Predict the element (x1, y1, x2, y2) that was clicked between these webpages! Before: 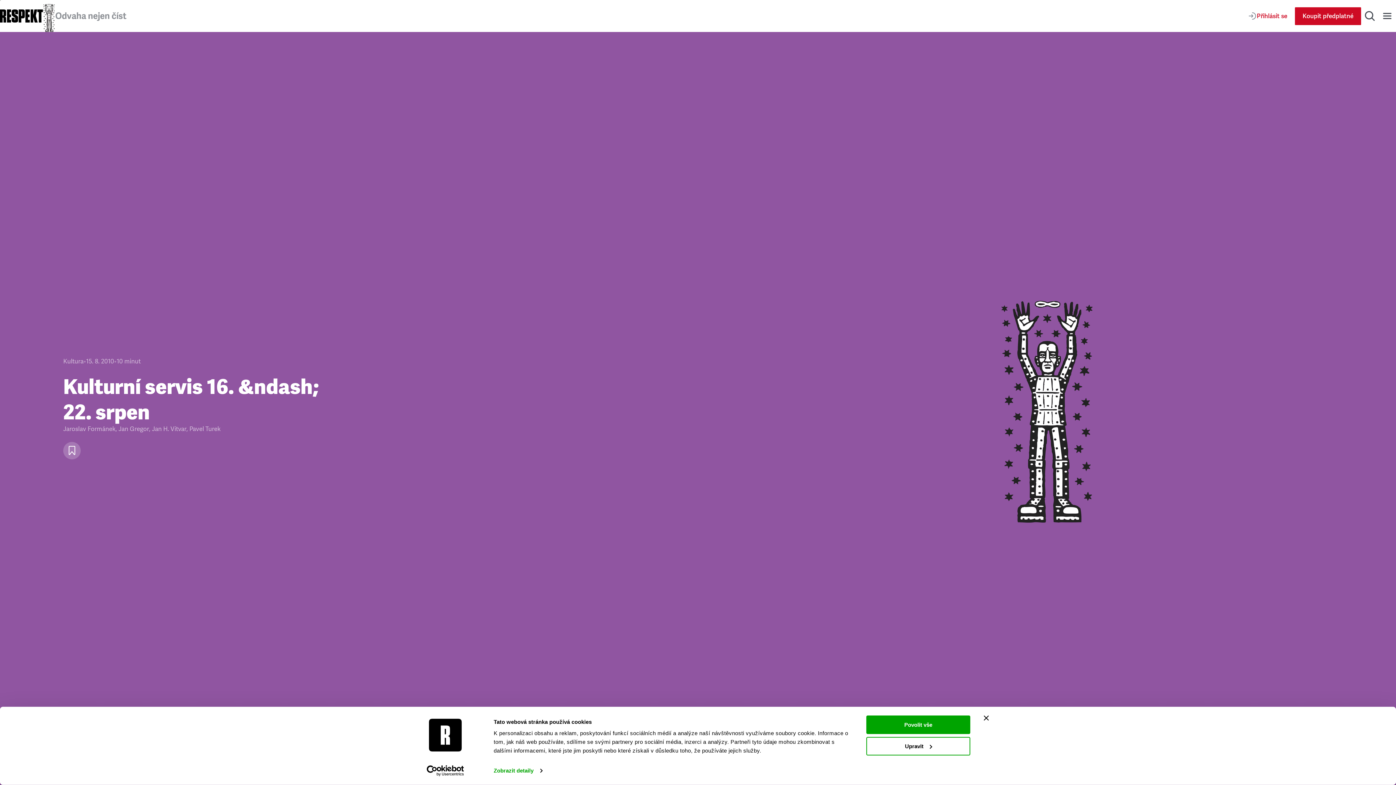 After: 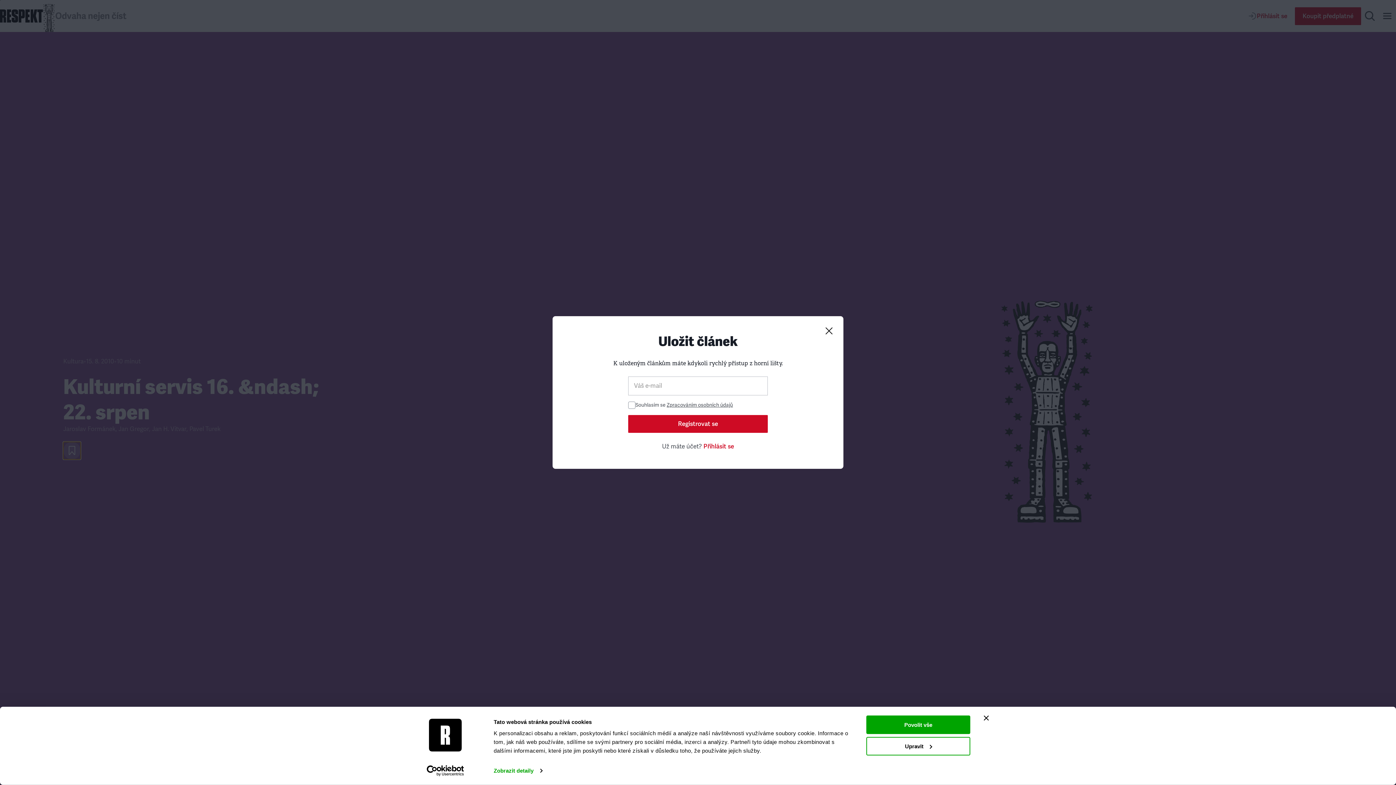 Action: label: Uložit článek bbox: (63, 442, 80, 459)